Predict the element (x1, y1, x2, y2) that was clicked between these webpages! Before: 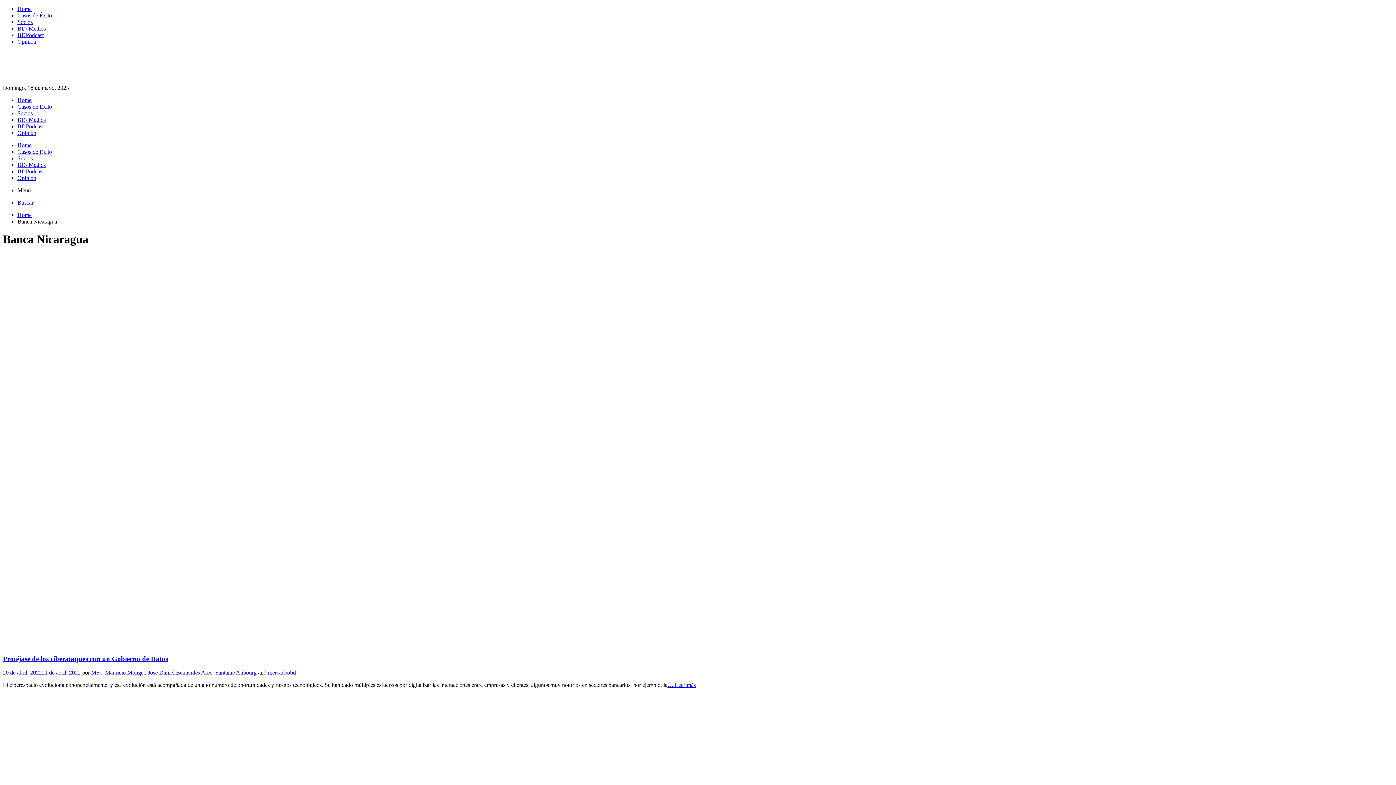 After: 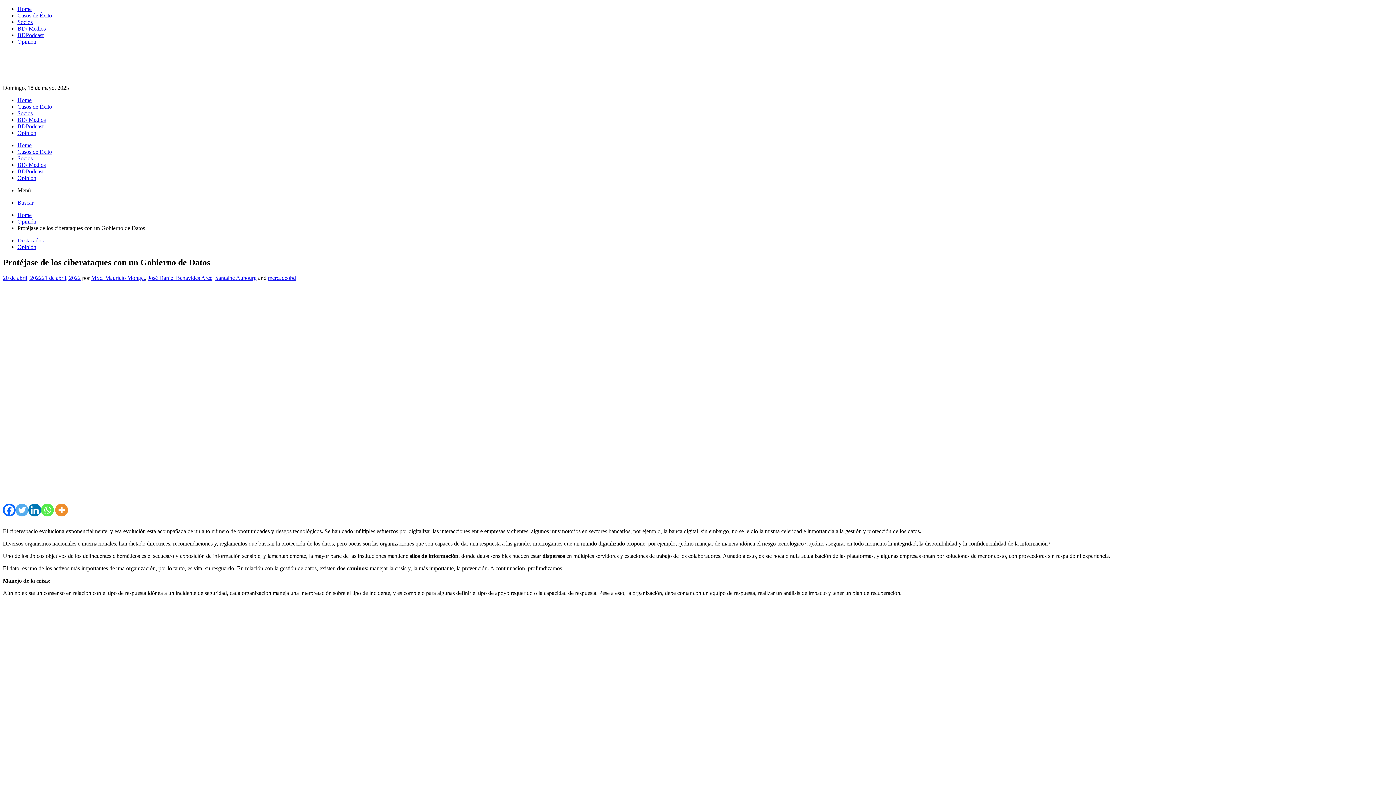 Action: label: … Leer más bbox: (667, 682, 696, 688)